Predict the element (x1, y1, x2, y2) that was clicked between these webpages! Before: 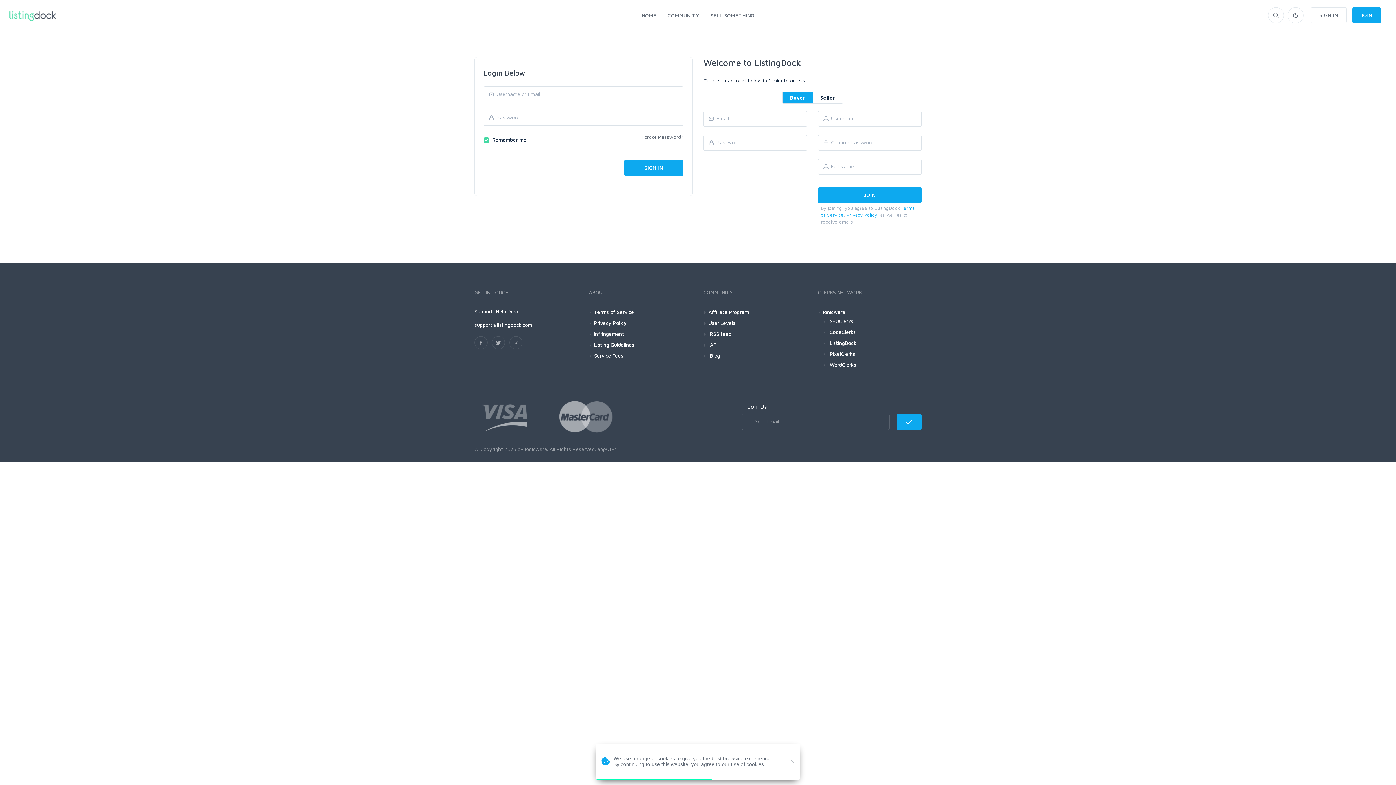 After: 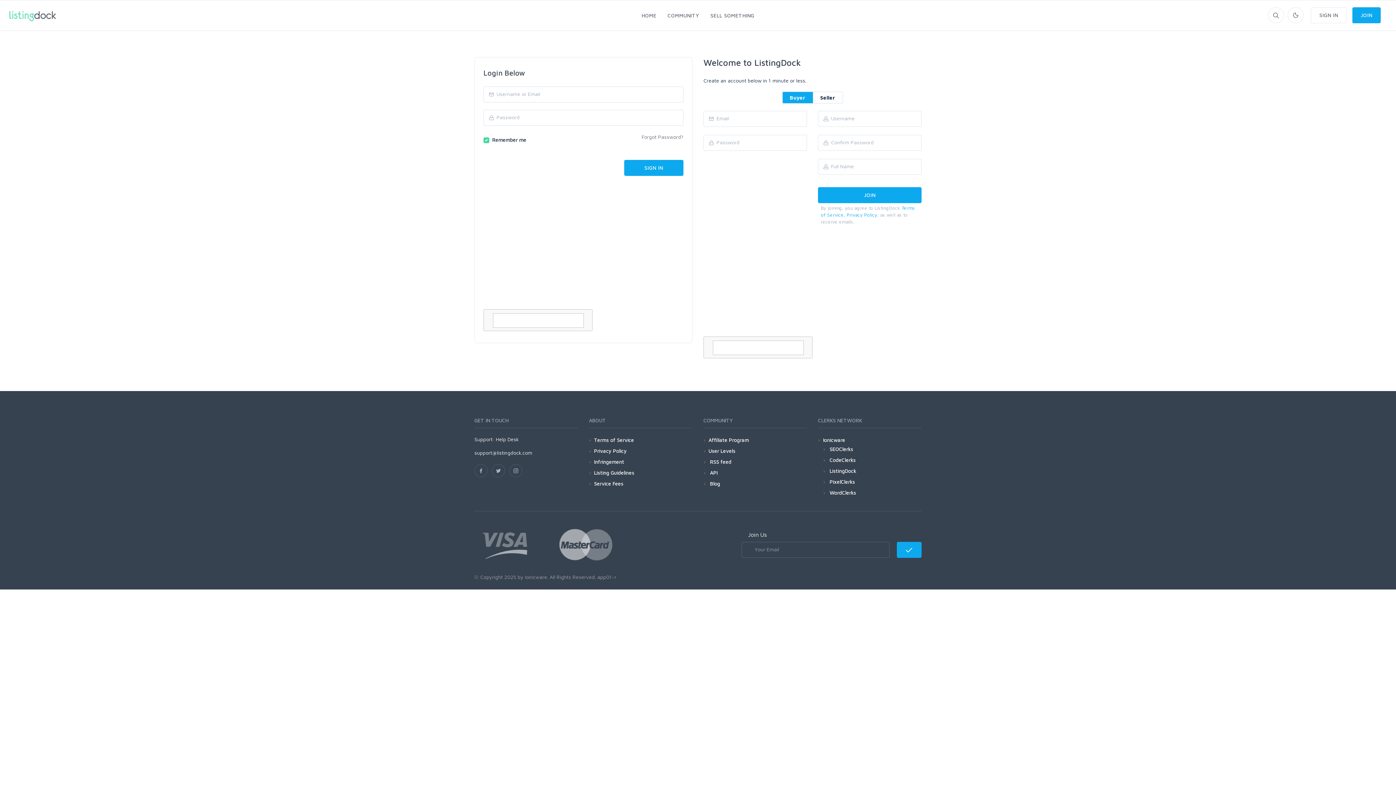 Action: bbox: (829, 360, 856, 369) label: WordClerks